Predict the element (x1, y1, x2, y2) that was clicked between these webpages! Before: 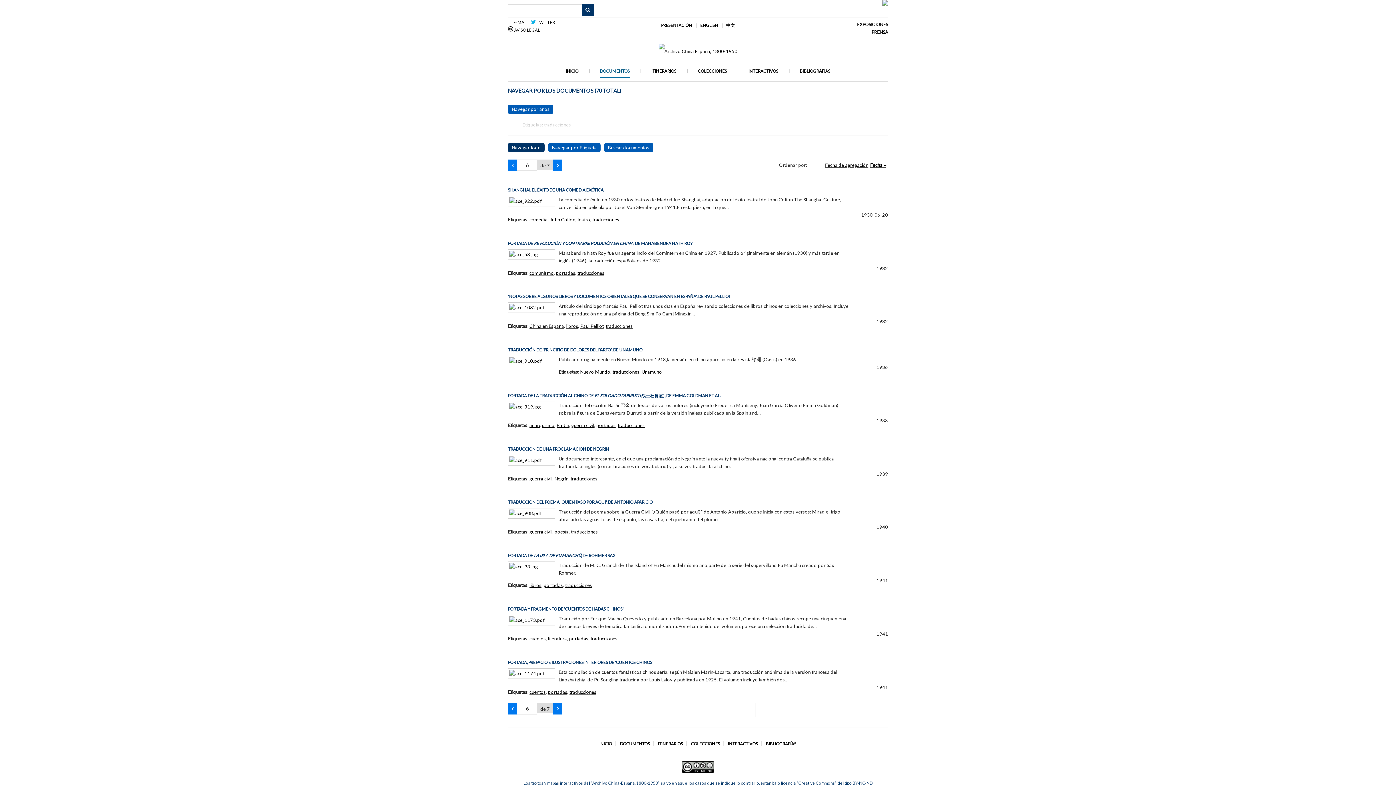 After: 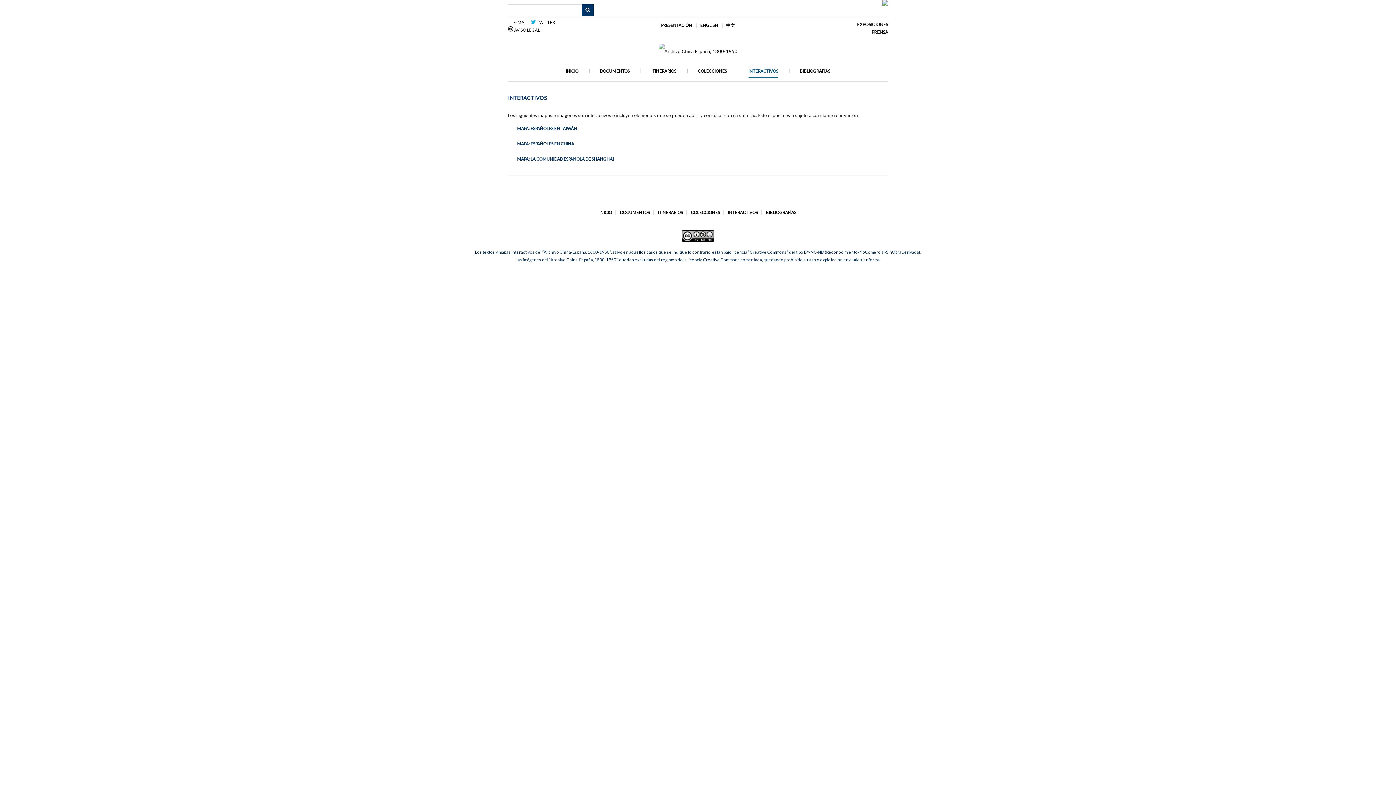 Action: label: INTERACTIVOS bbox: (728, 741, 761, 746)